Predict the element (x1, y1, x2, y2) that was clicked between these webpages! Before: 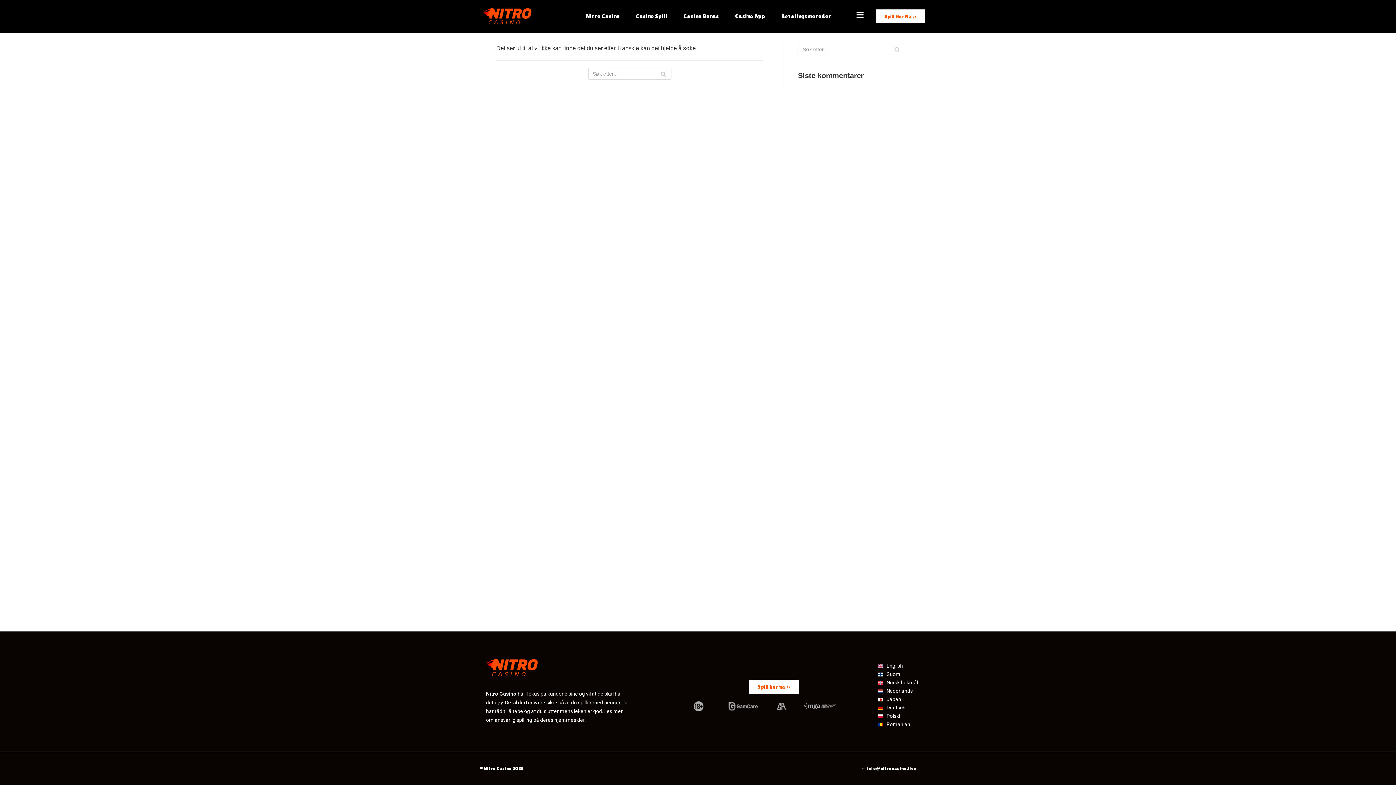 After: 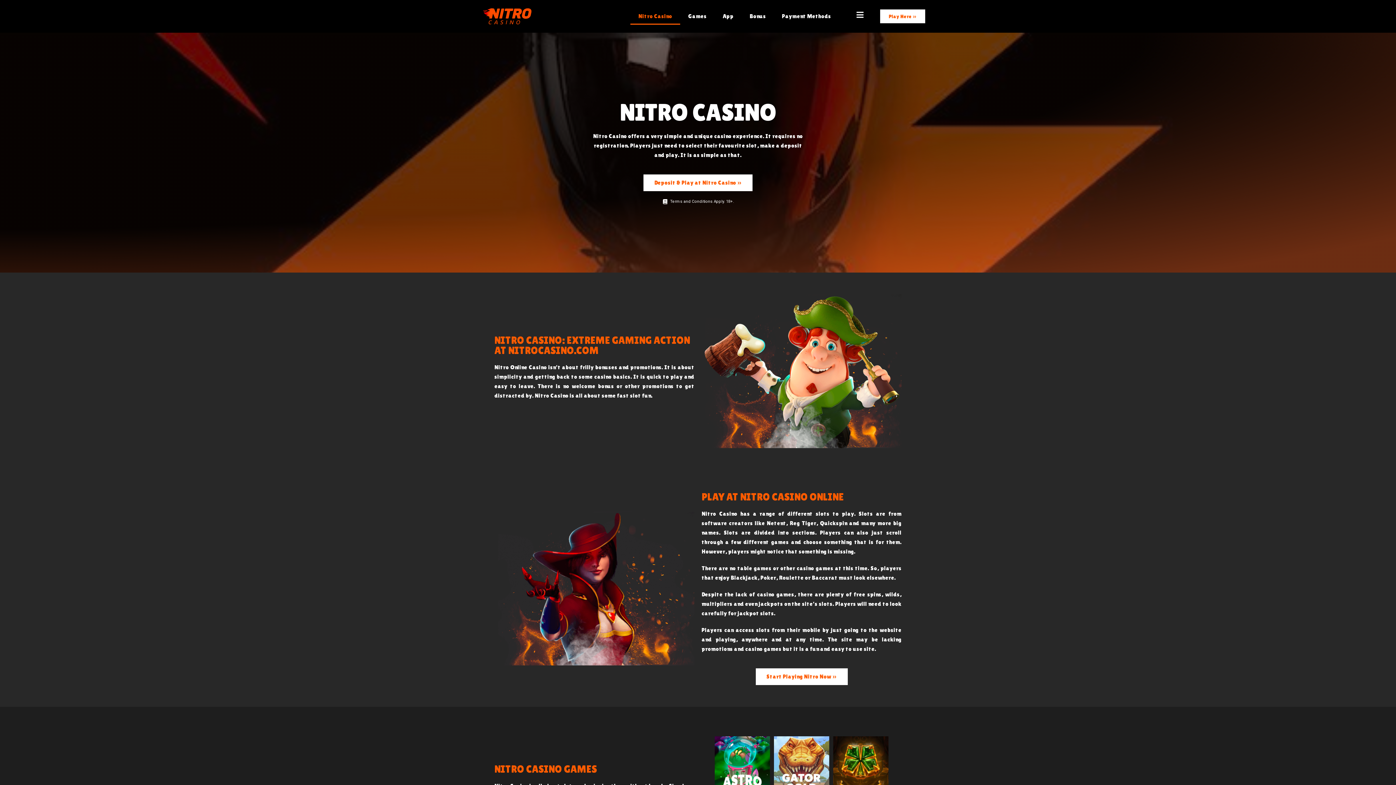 Action: bbox: (486, 659, 537, 676)